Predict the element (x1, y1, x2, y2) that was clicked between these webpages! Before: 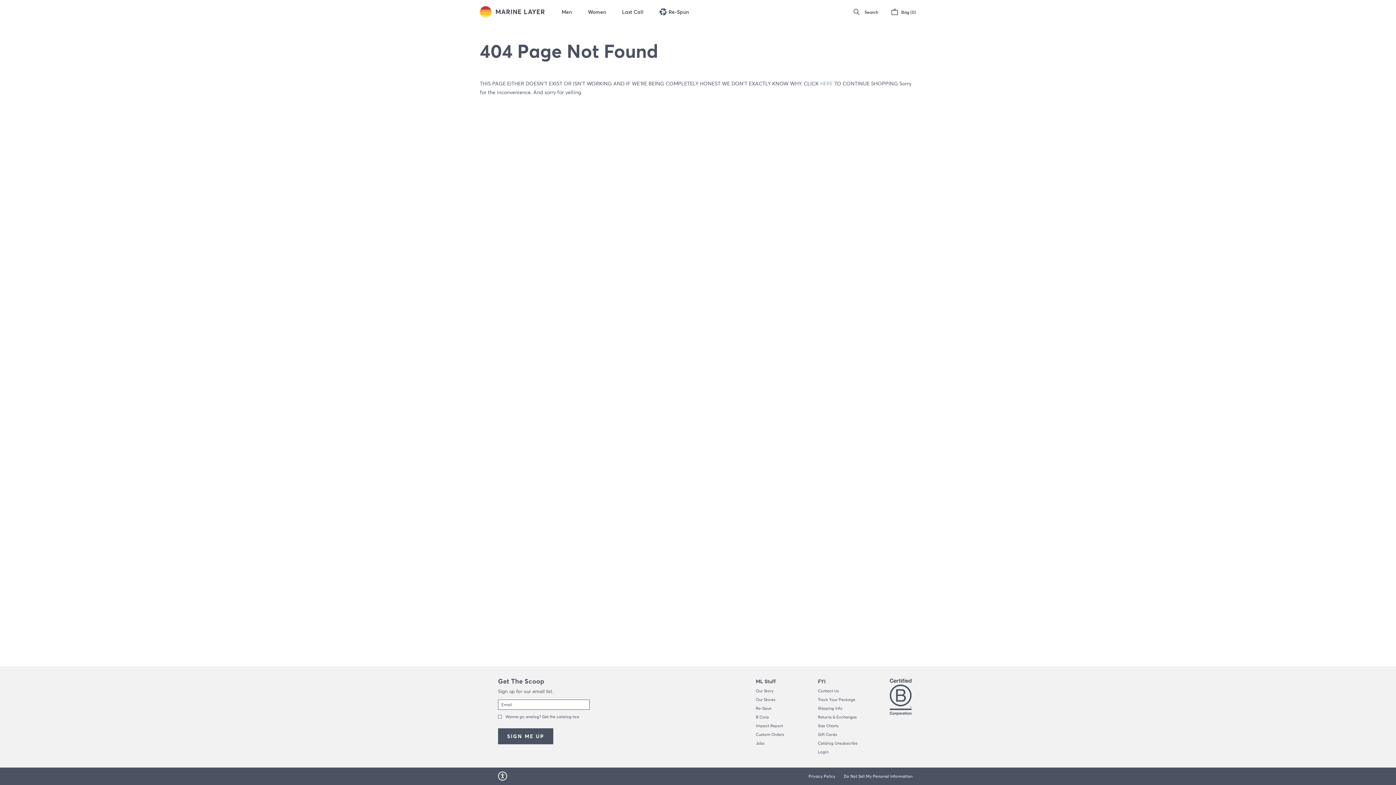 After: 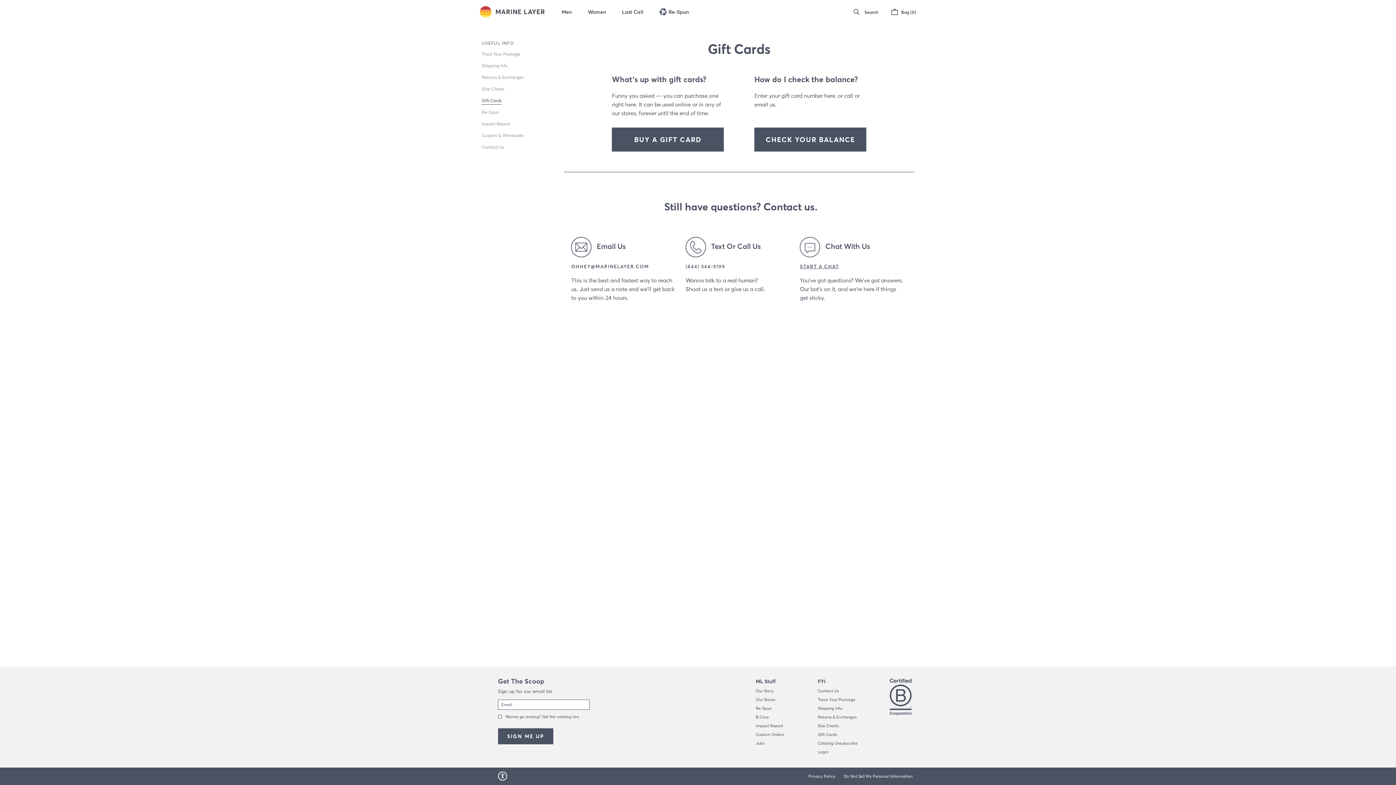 Action: label: Gift Cards bbox: (818, 733, 837, 736)